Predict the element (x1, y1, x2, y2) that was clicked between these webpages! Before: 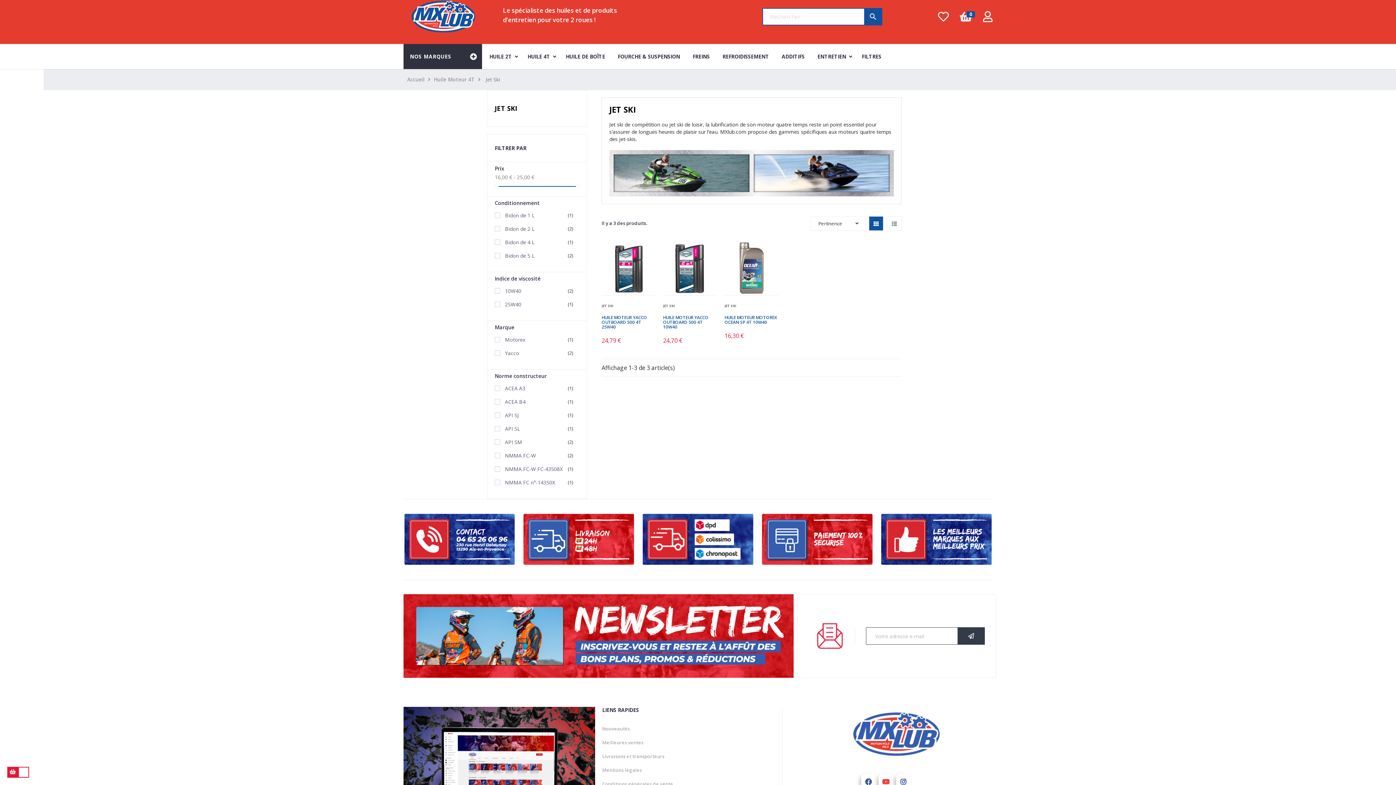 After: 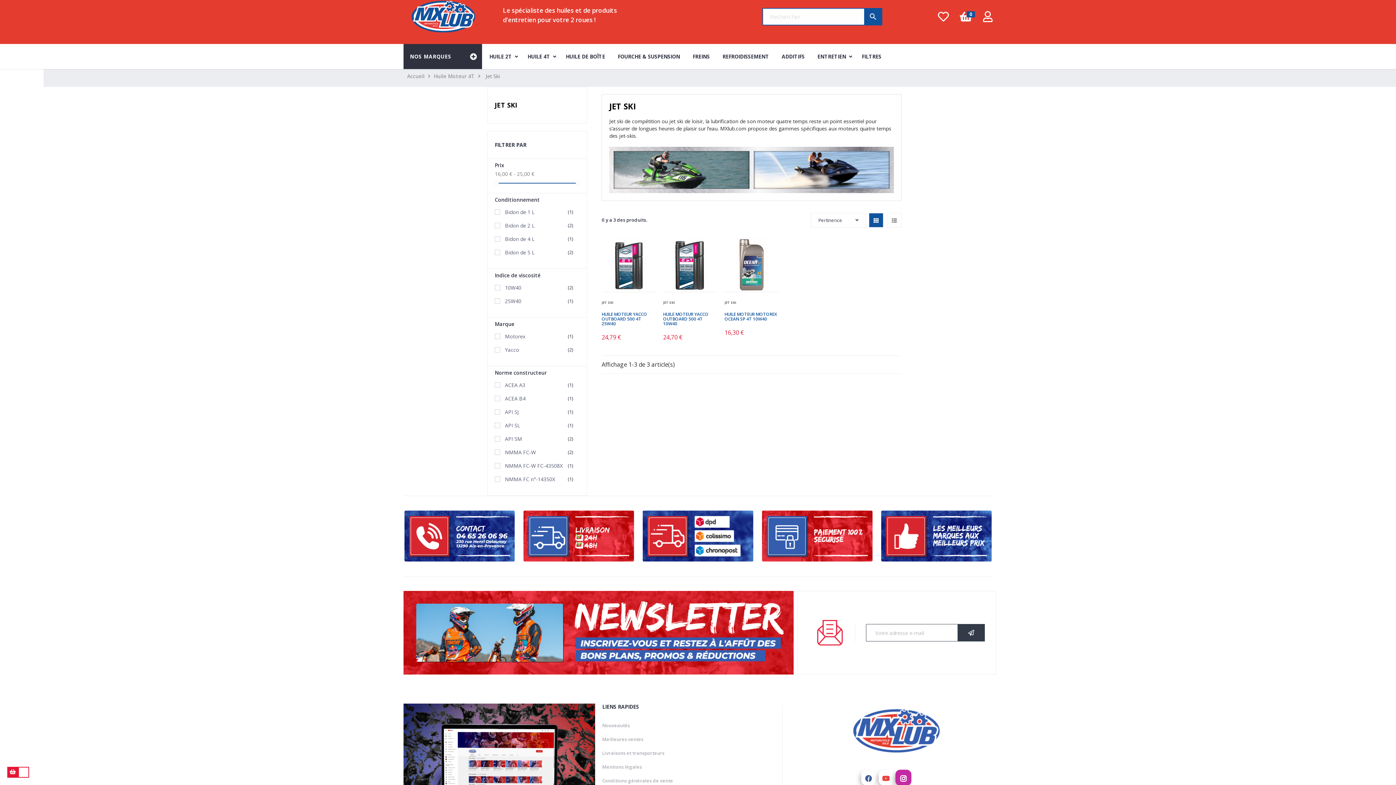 Action: bbox: (896, 774, 910, 788)